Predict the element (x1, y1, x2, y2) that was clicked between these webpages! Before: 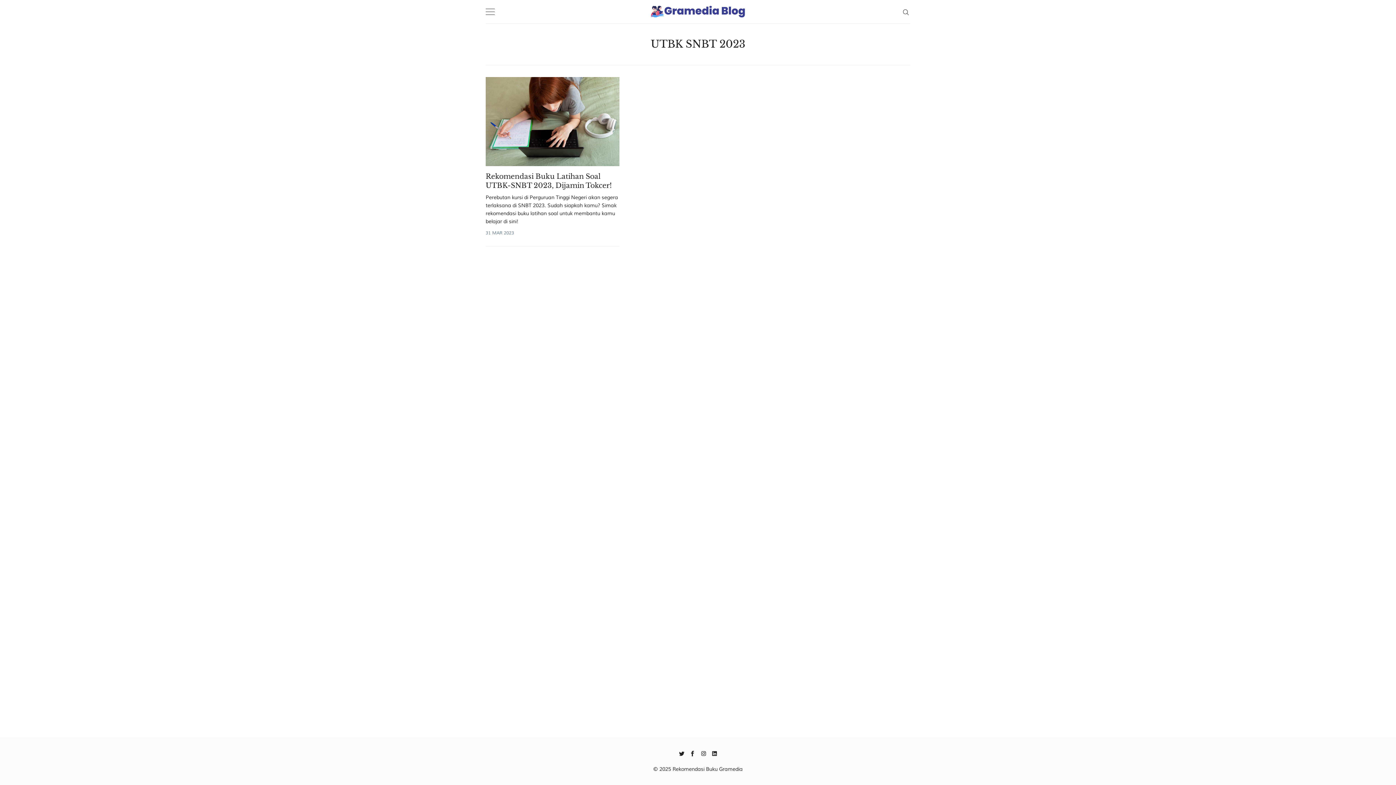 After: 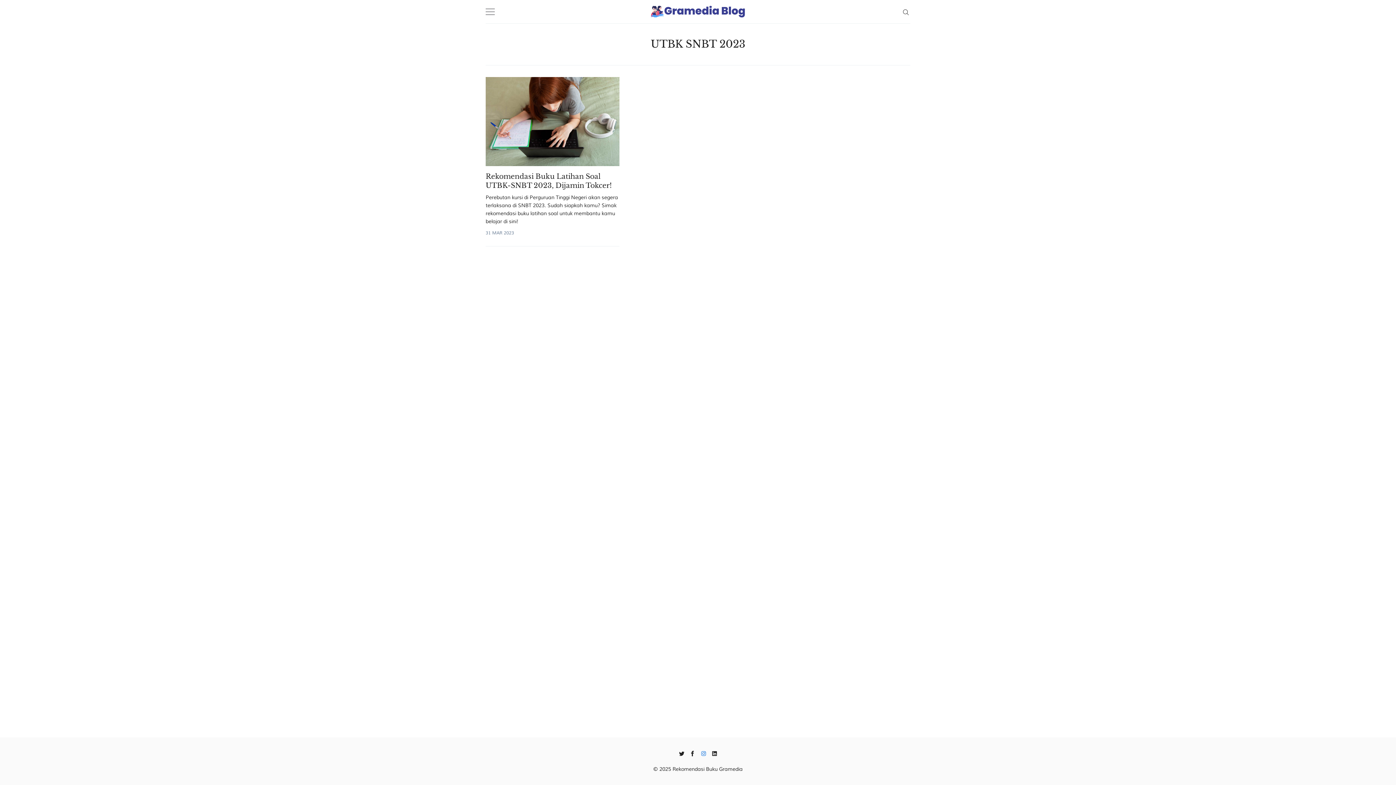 Action: label: Instagram bbox: (699, 749, 708, 756)